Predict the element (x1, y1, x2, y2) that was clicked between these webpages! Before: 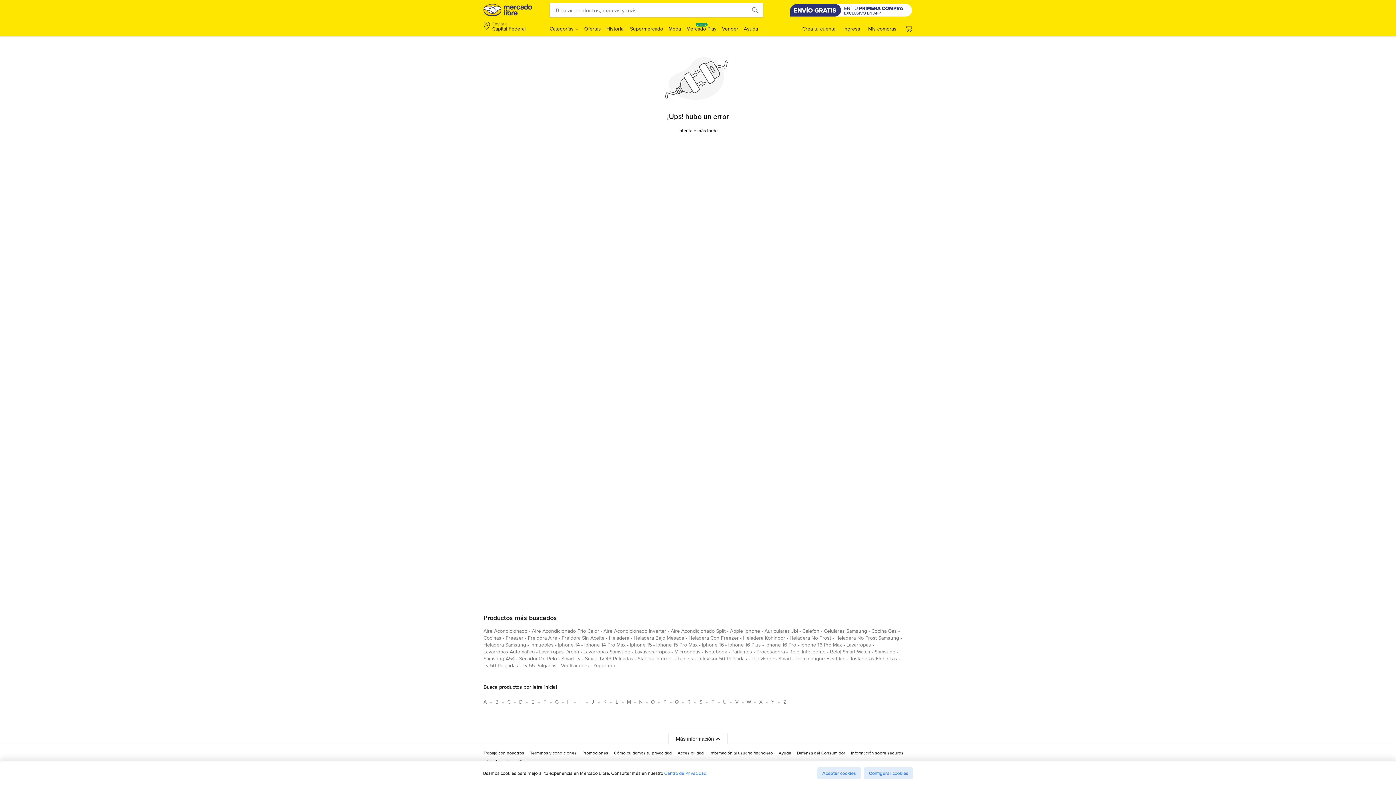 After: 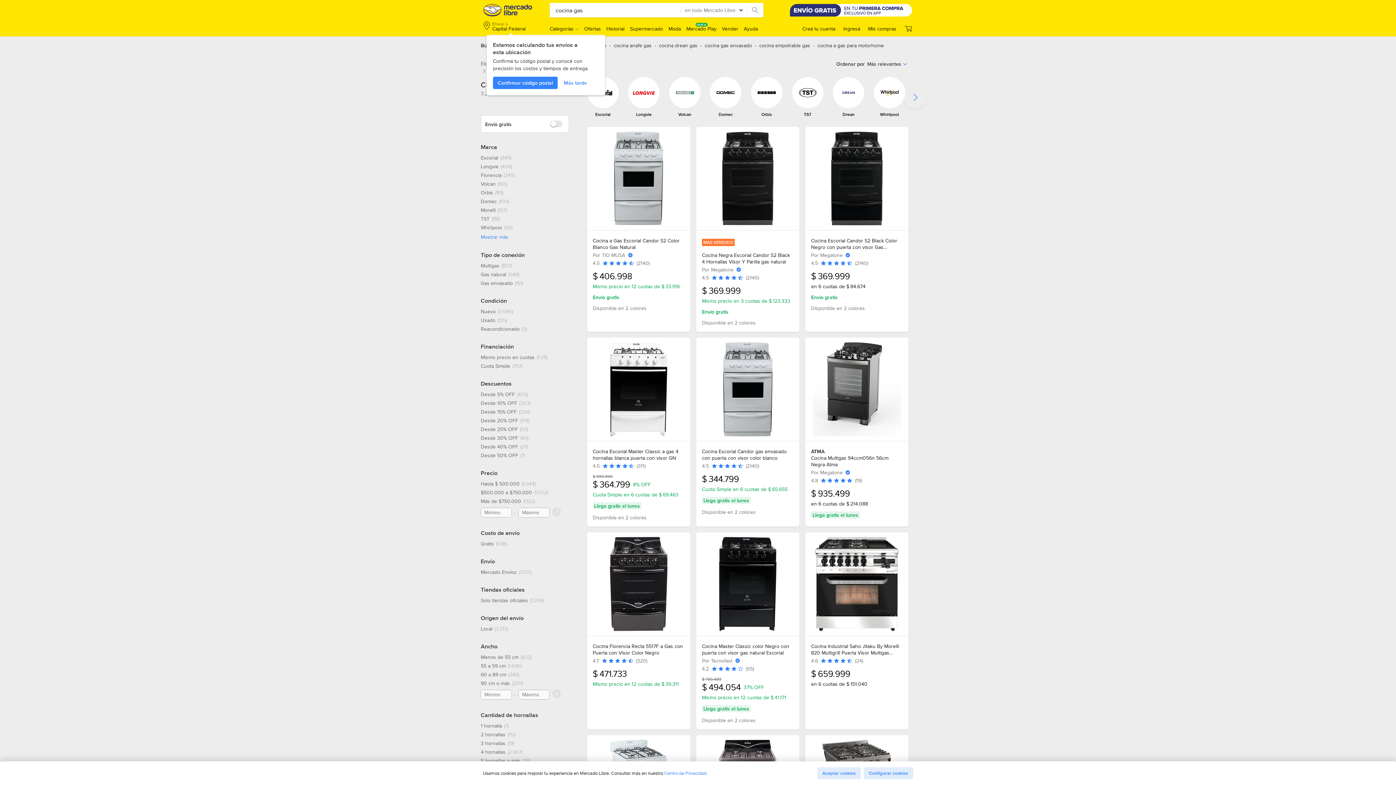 Action: bbox: (871, 627, 897, 637) label: cocina gas